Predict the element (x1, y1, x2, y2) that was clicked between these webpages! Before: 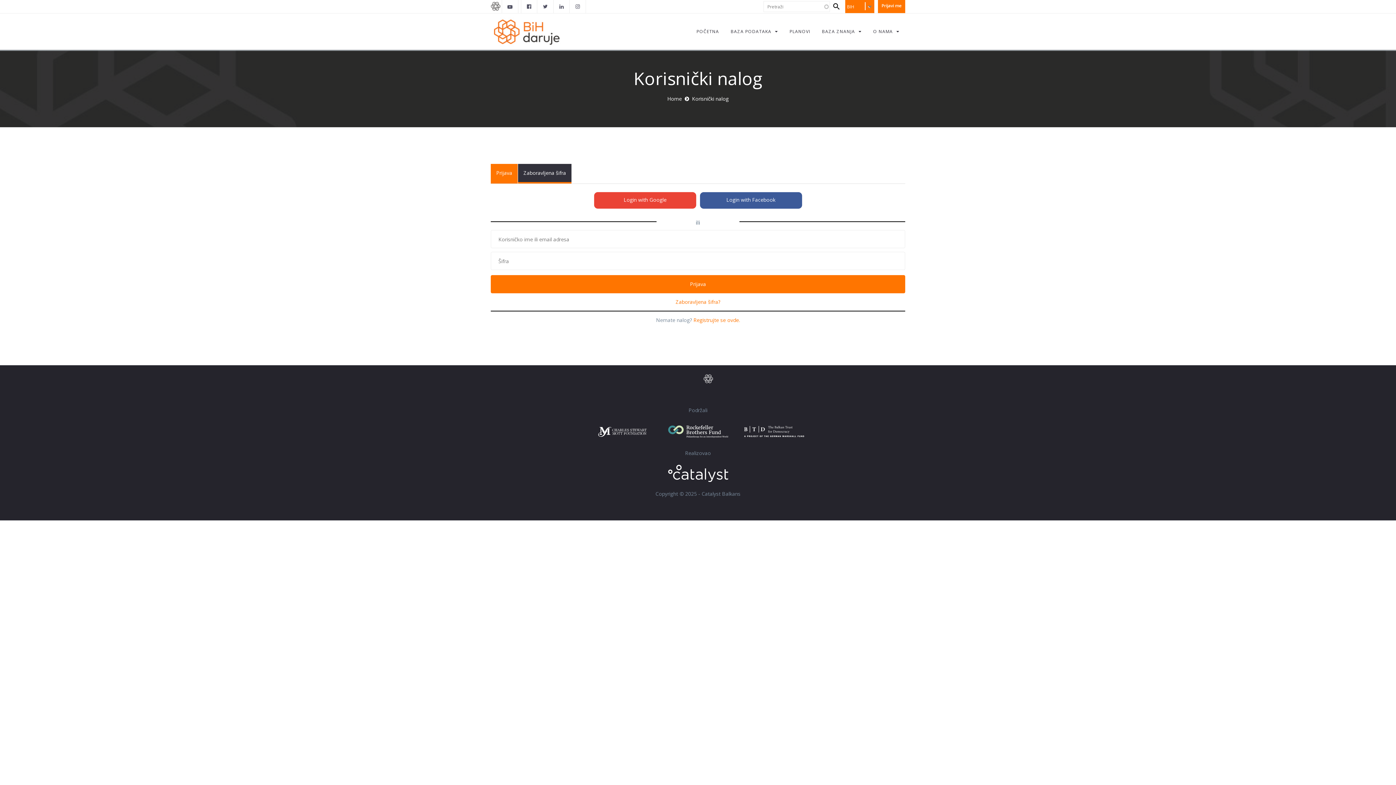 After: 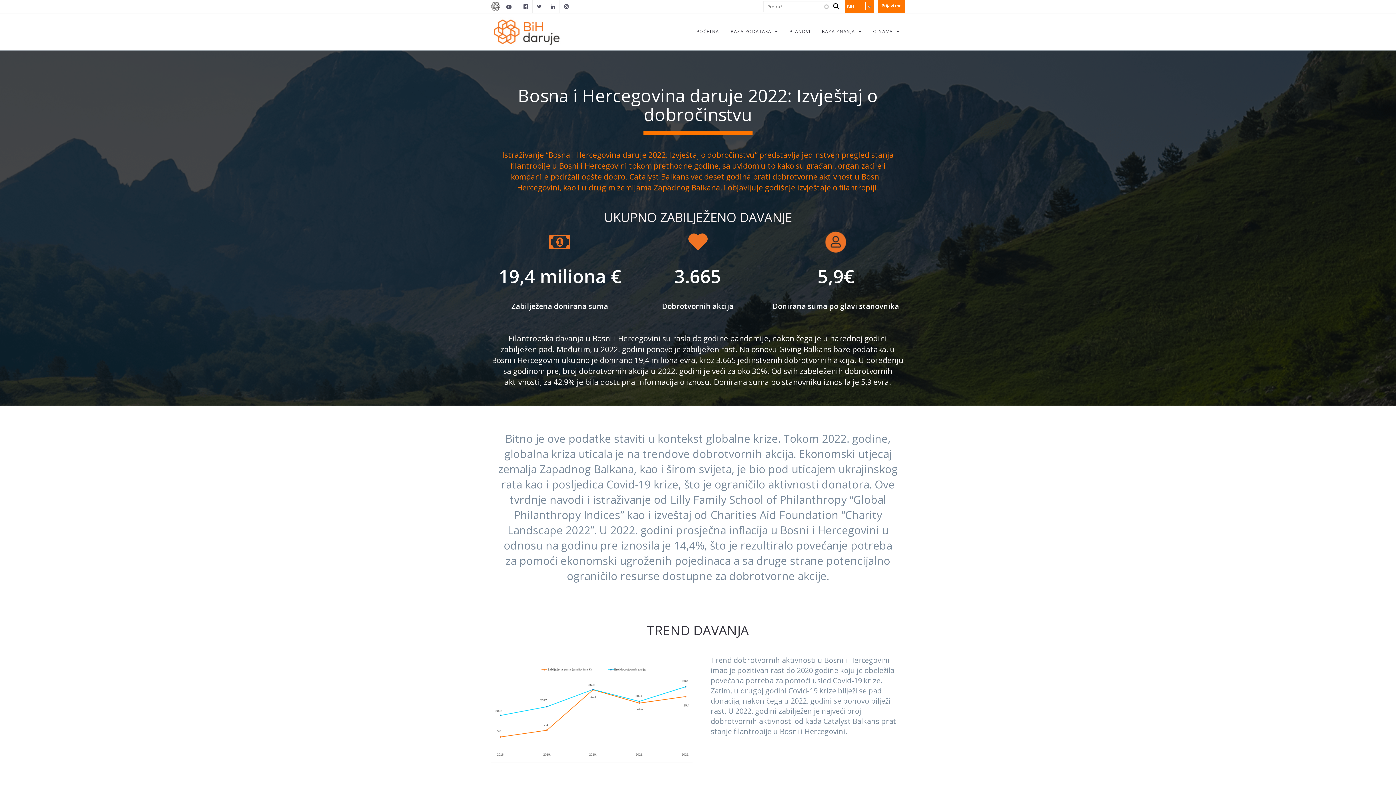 Action: label: POČETNA bbox: (690, 13, 725, 49)